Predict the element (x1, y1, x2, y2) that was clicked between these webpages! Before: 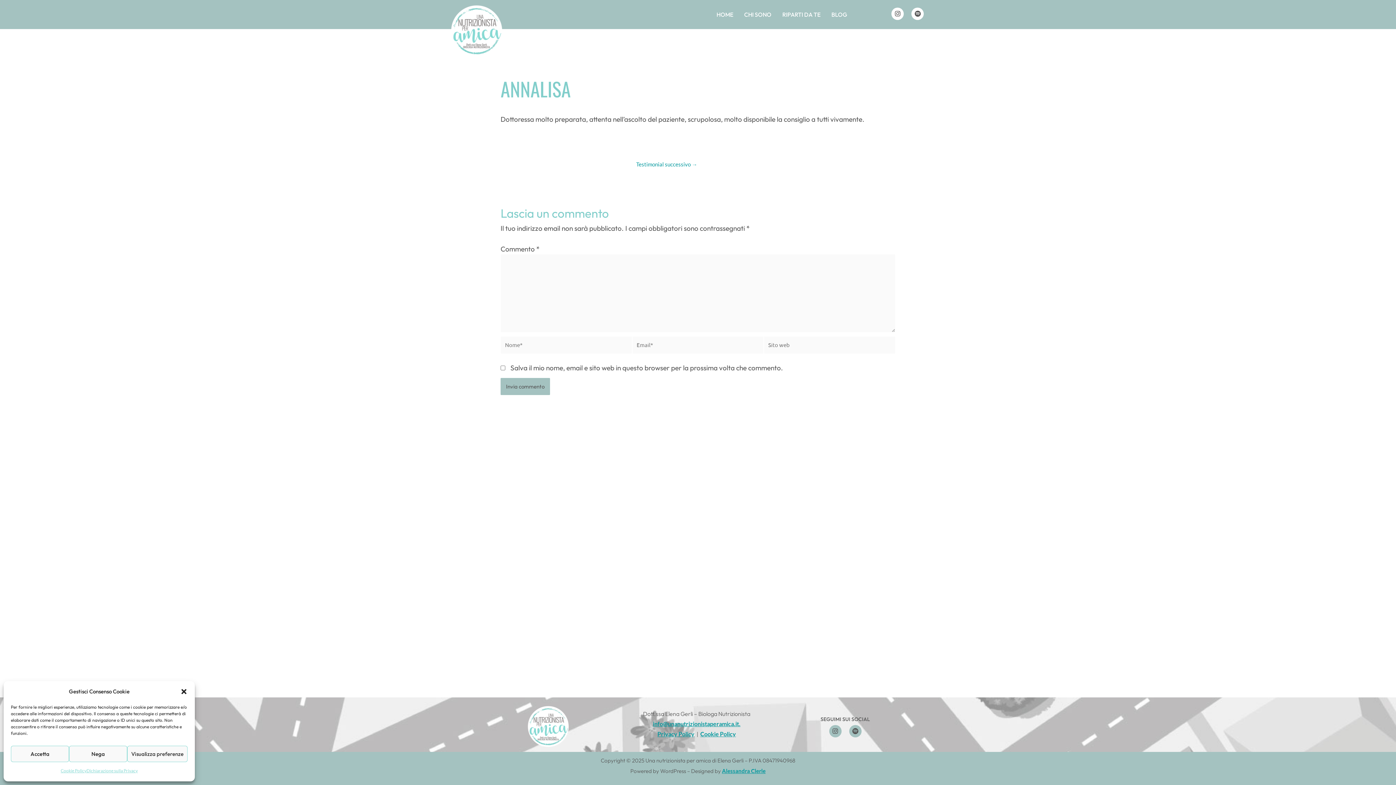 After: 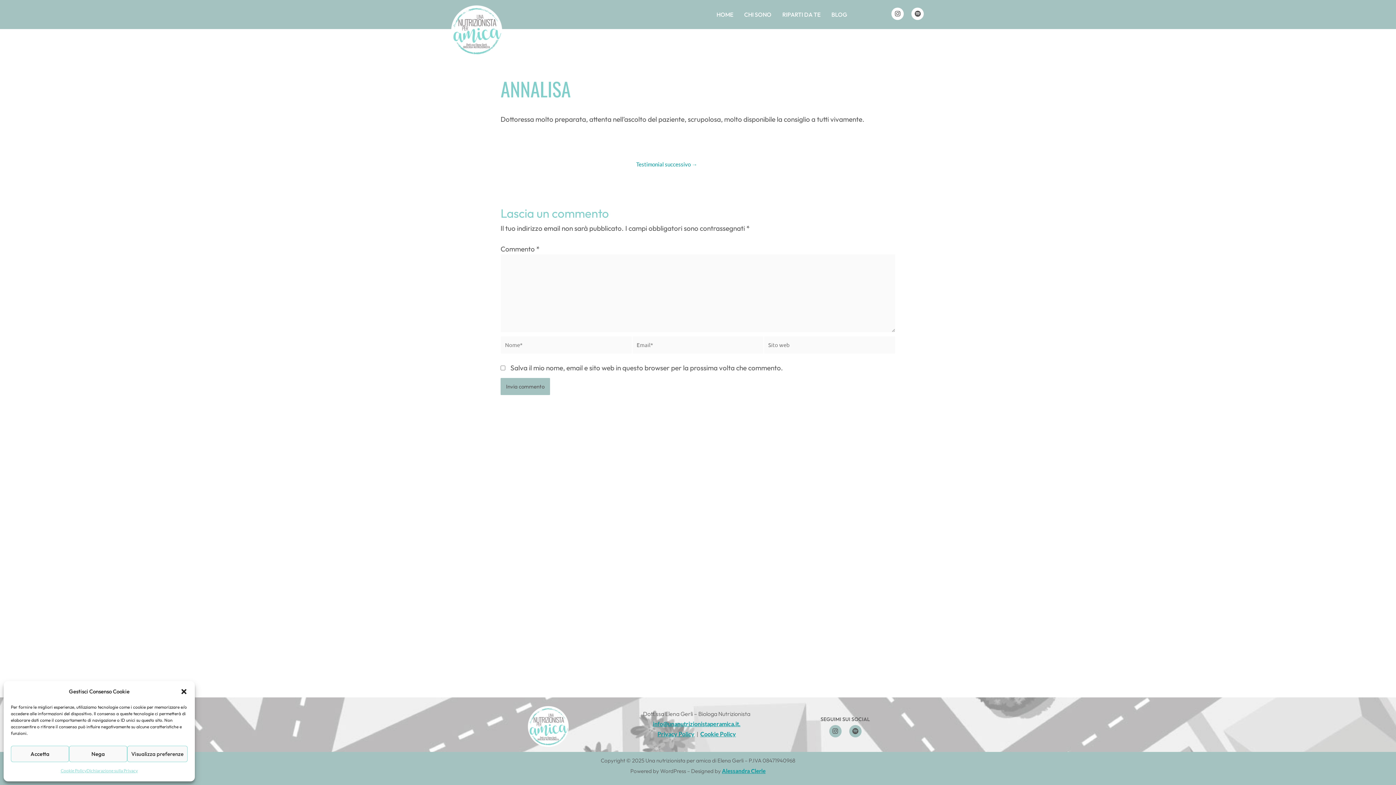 Action: label: Privacy Policy bbox: (657, 730, 694, 737)